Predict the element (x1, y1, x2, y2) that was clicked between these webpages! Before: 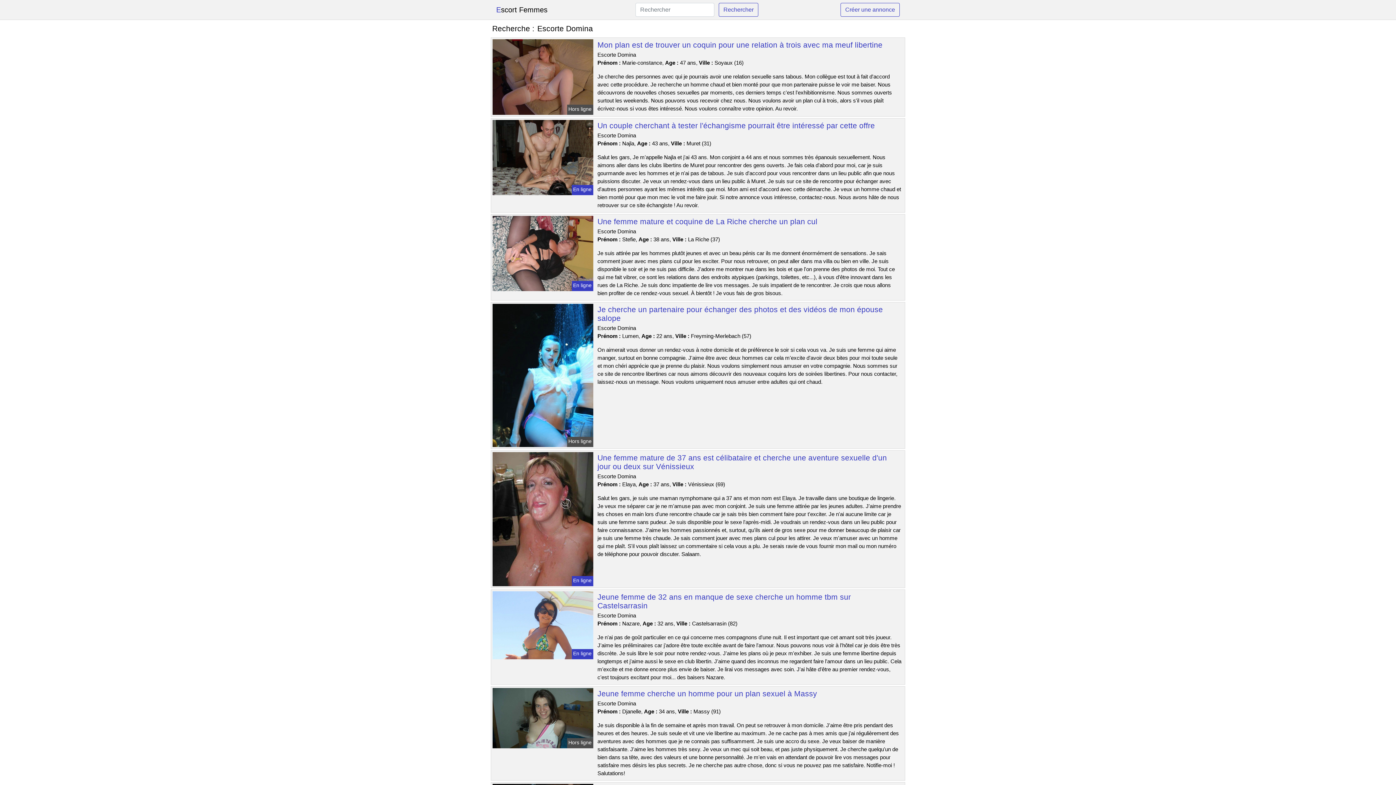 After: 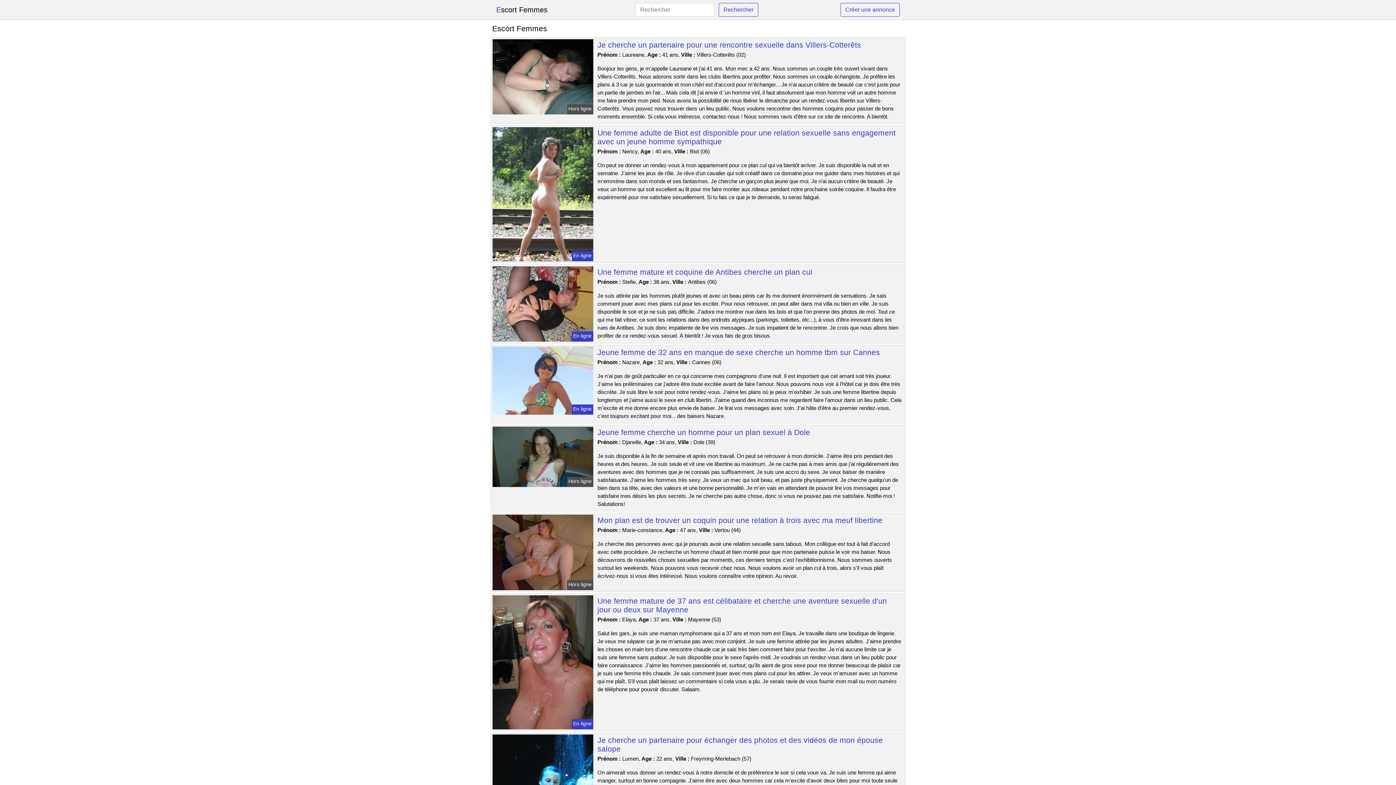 Action: label: Escort Femmes bbox: (496, 2, 547, 17)